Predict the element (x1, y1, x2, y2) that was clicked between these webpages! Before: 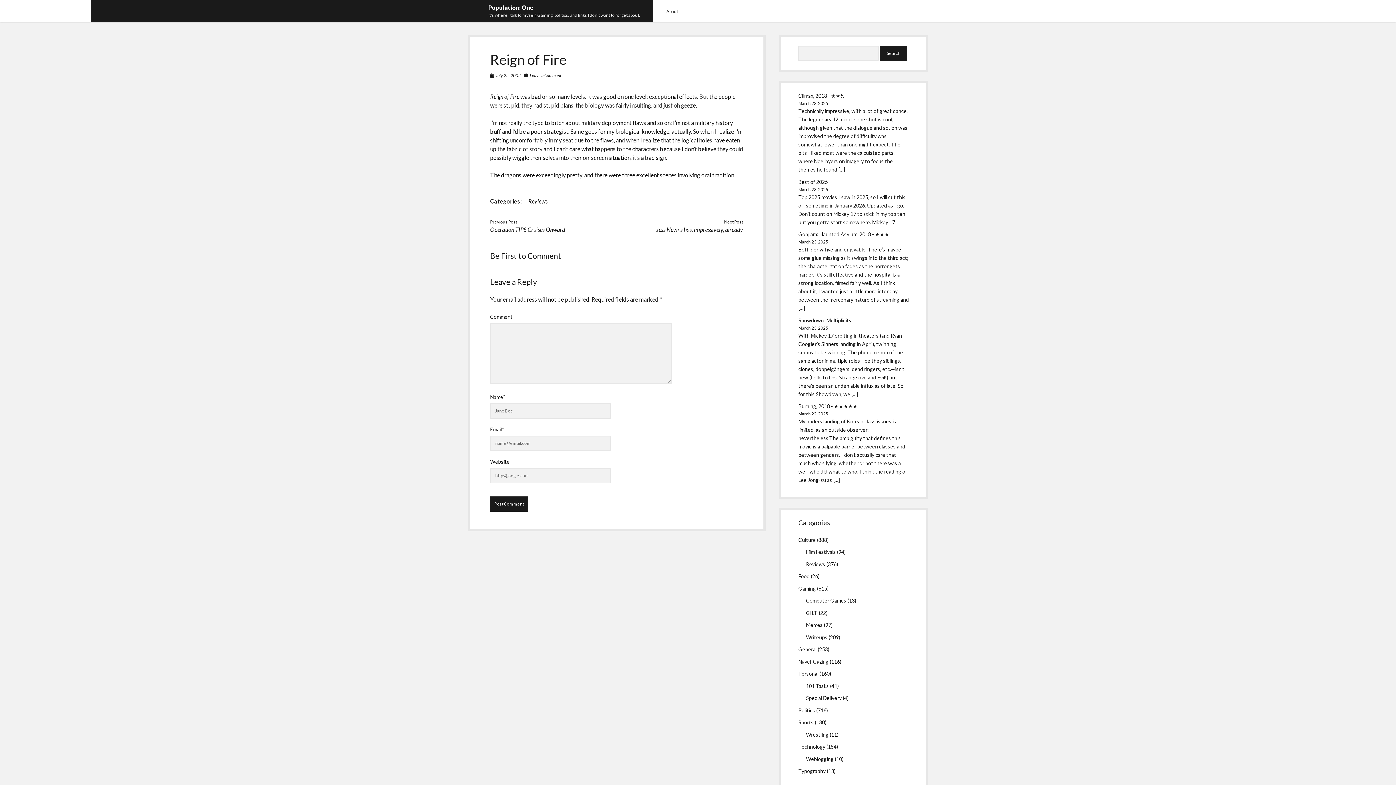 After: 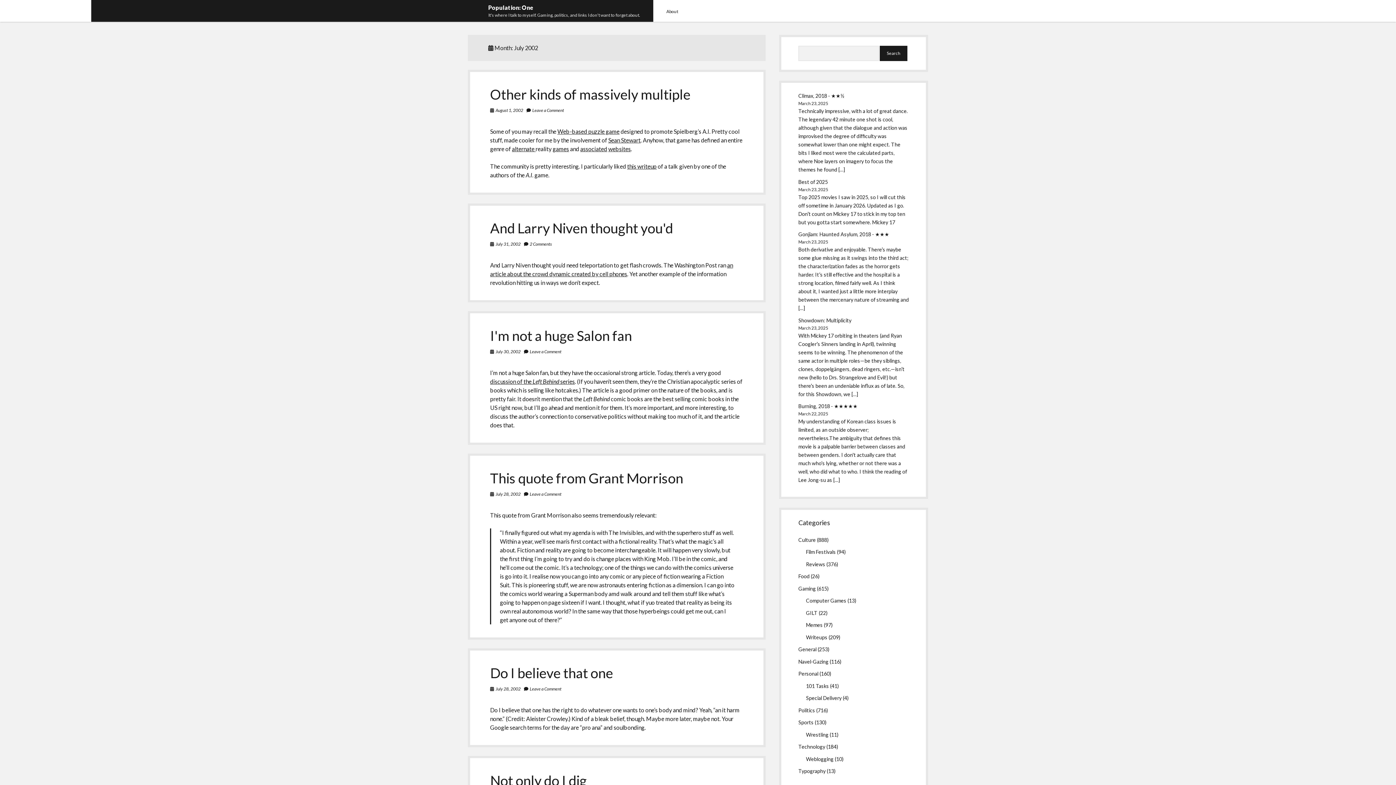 Action: label: July 25, 2002 bbox: (495, 72, 520, 78)